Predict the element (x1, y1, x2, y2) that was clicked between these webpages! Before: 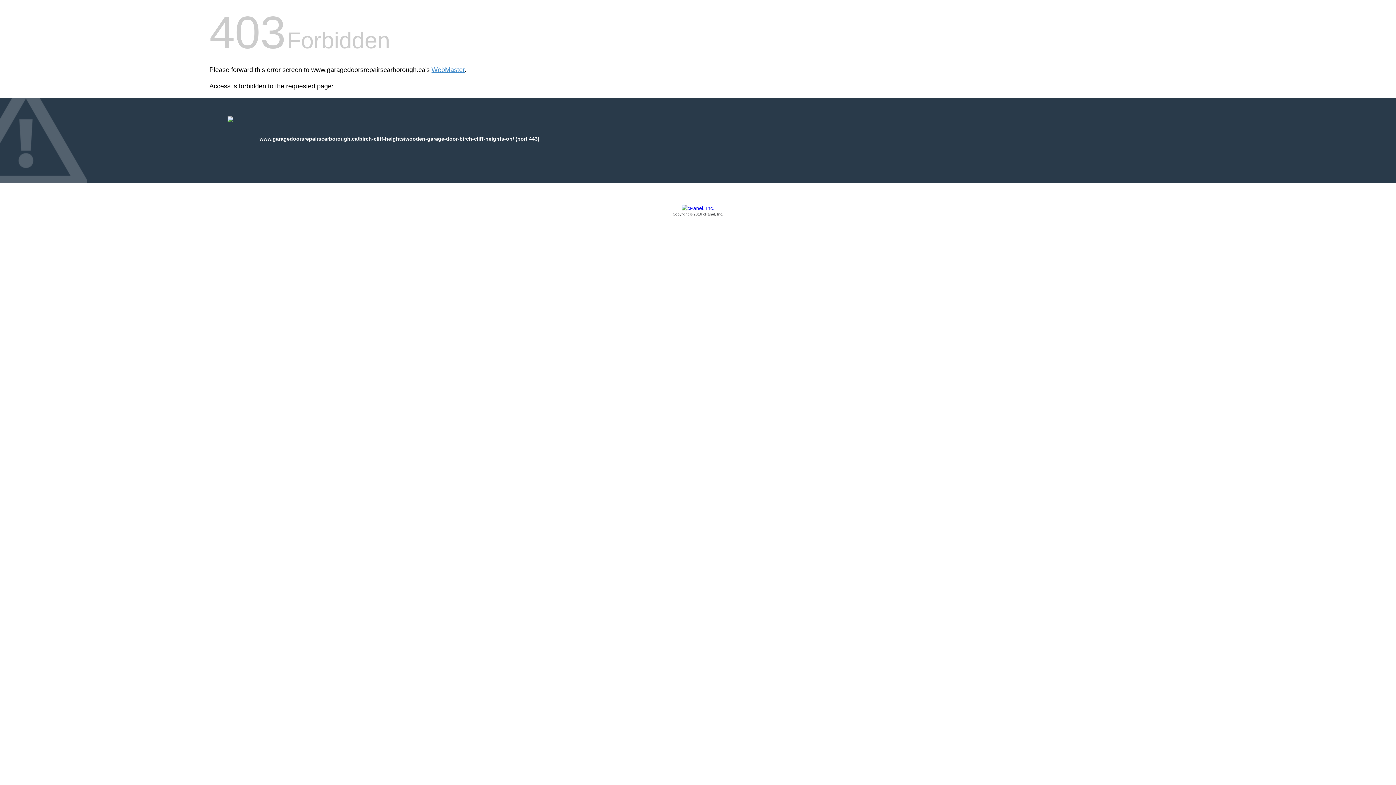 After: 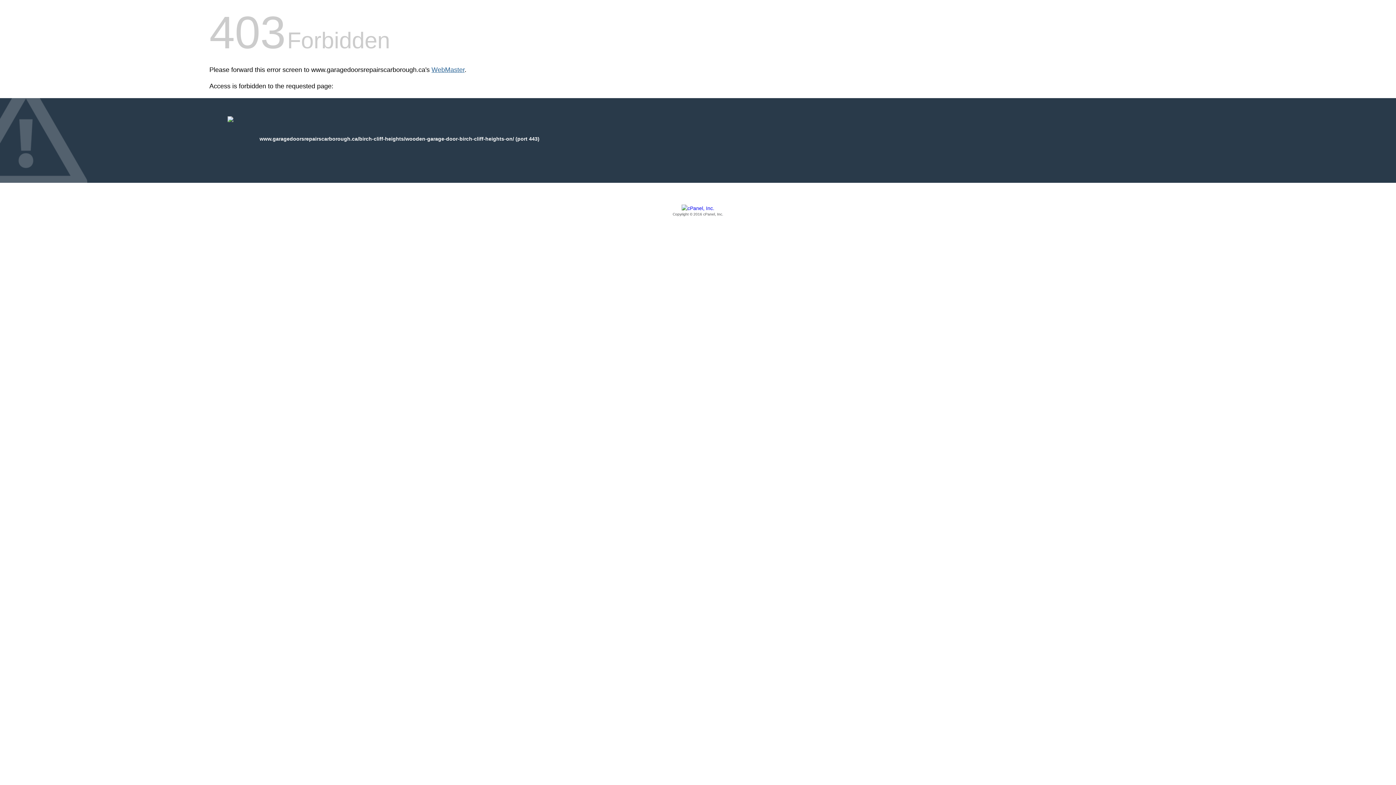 Action: label: WebMaster bbox: (431, 66, 464, 73)